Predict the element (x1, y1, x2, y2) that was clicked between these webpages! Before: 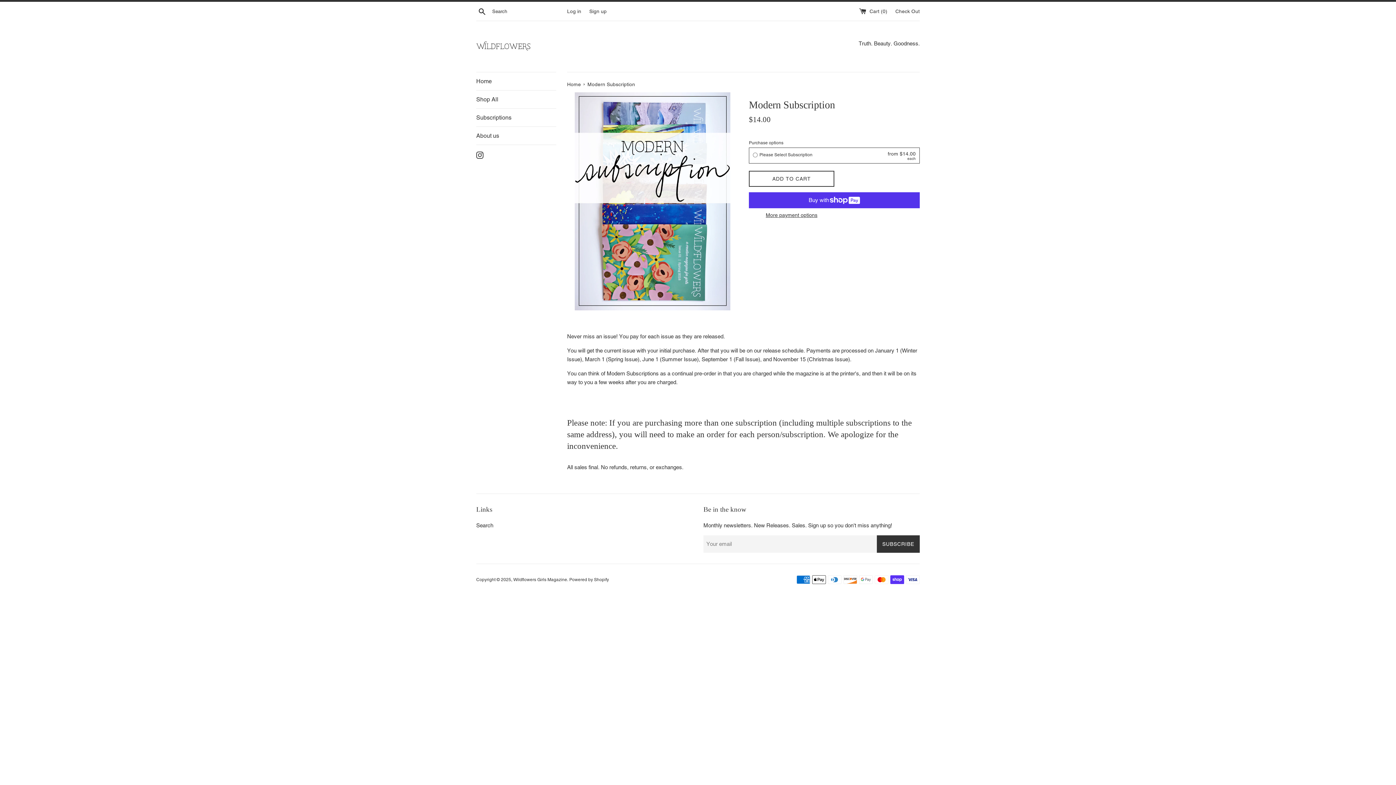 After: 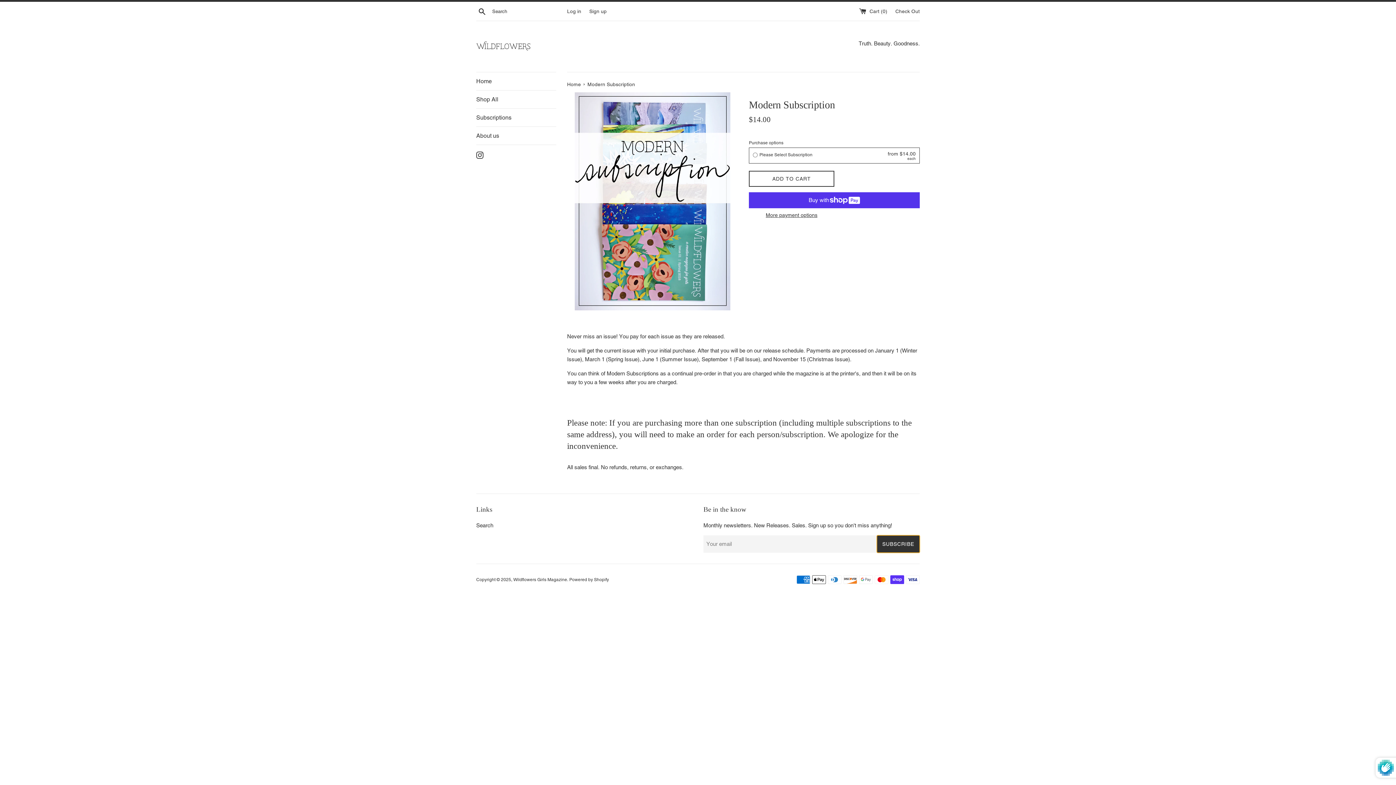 Action: label: SUBSCRIBE bbox: (877, 535, 920, 553)